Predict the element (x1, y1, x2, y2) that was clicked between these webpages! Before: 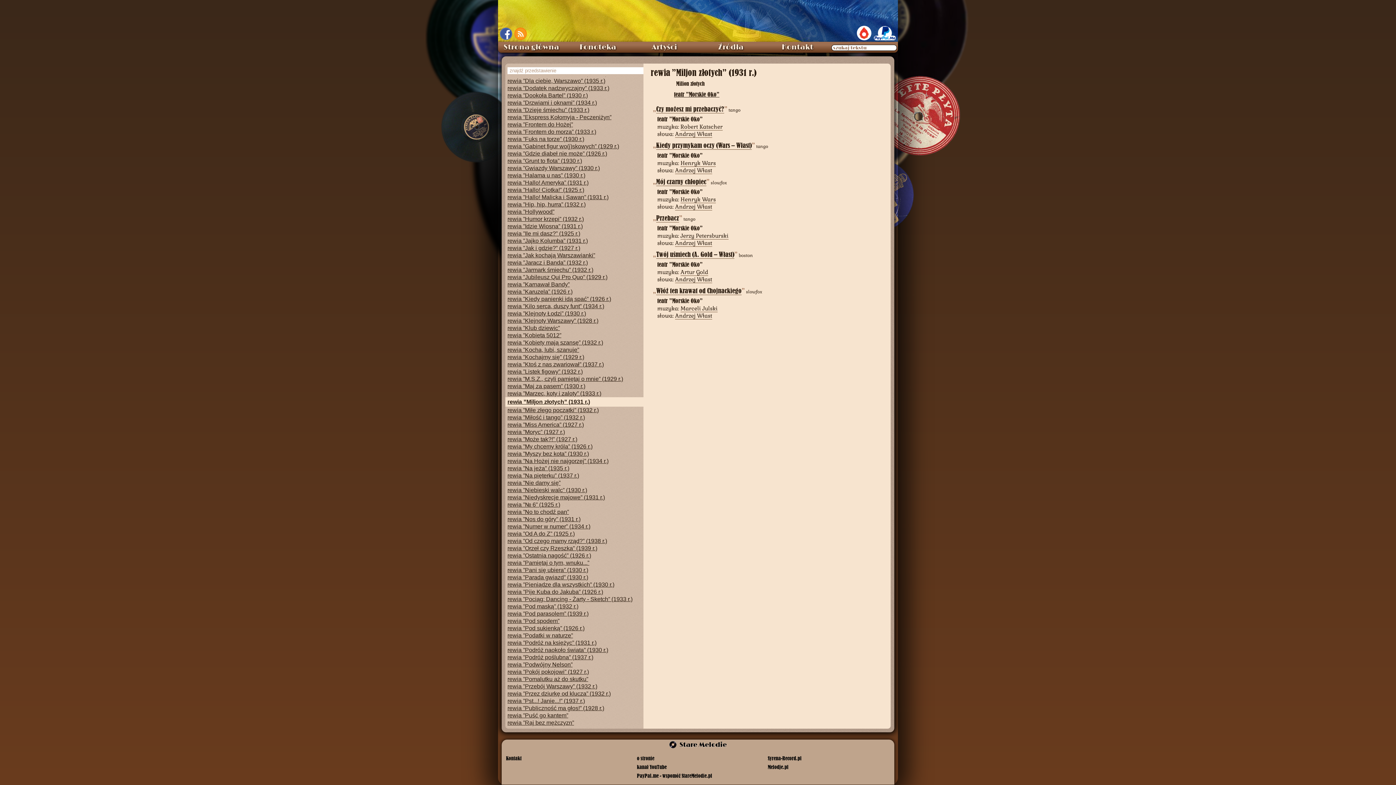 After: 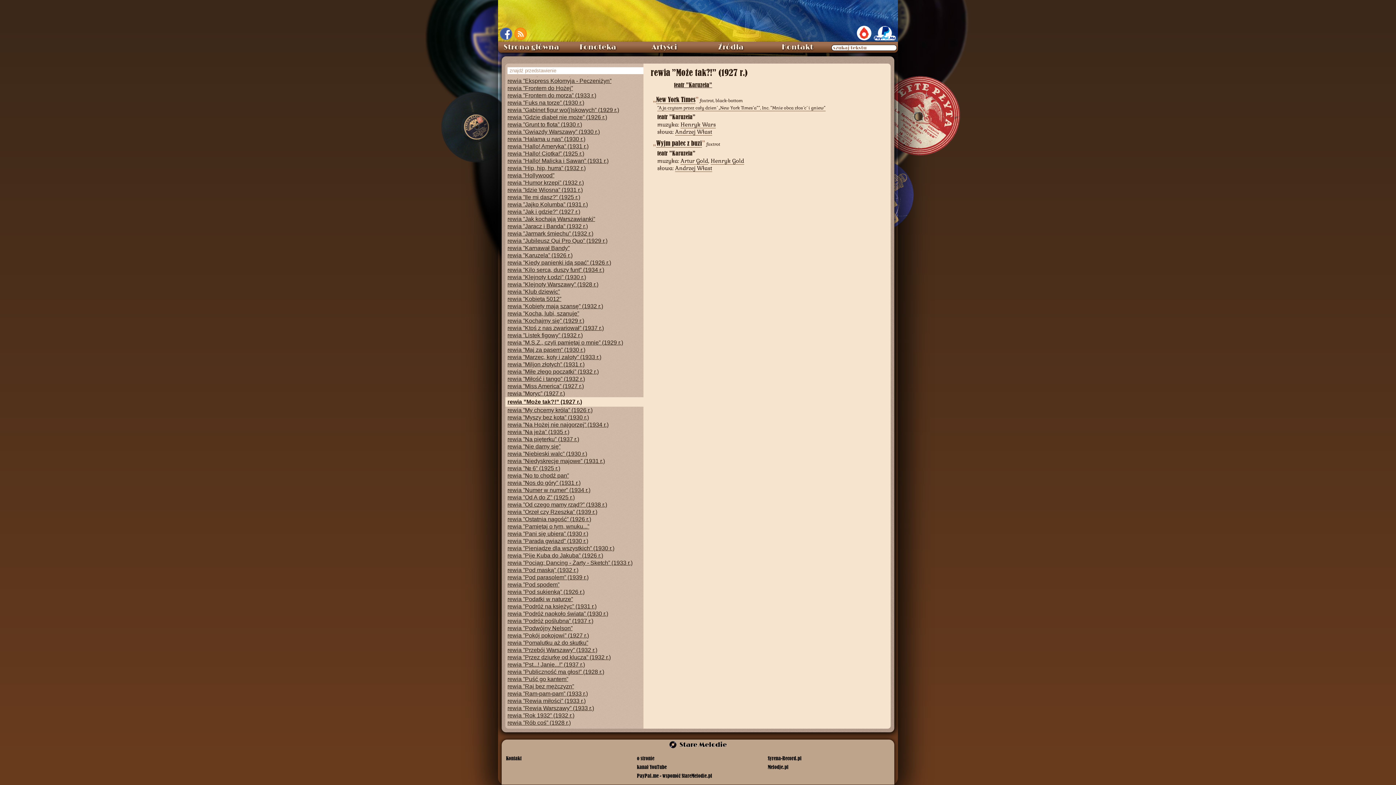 Action: label: rewia ”Może tak?!” (1927 r.) bbox: (505, 436, 643, 443)